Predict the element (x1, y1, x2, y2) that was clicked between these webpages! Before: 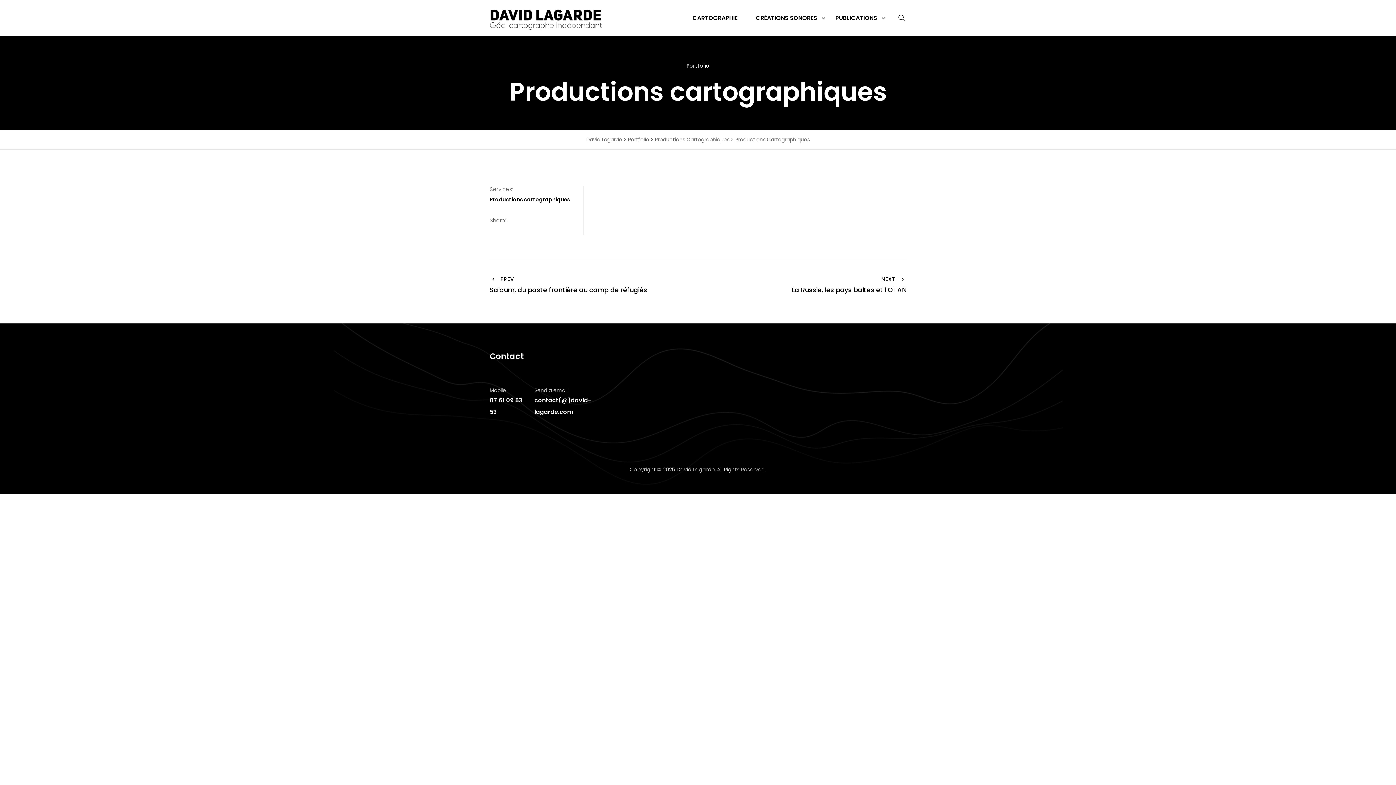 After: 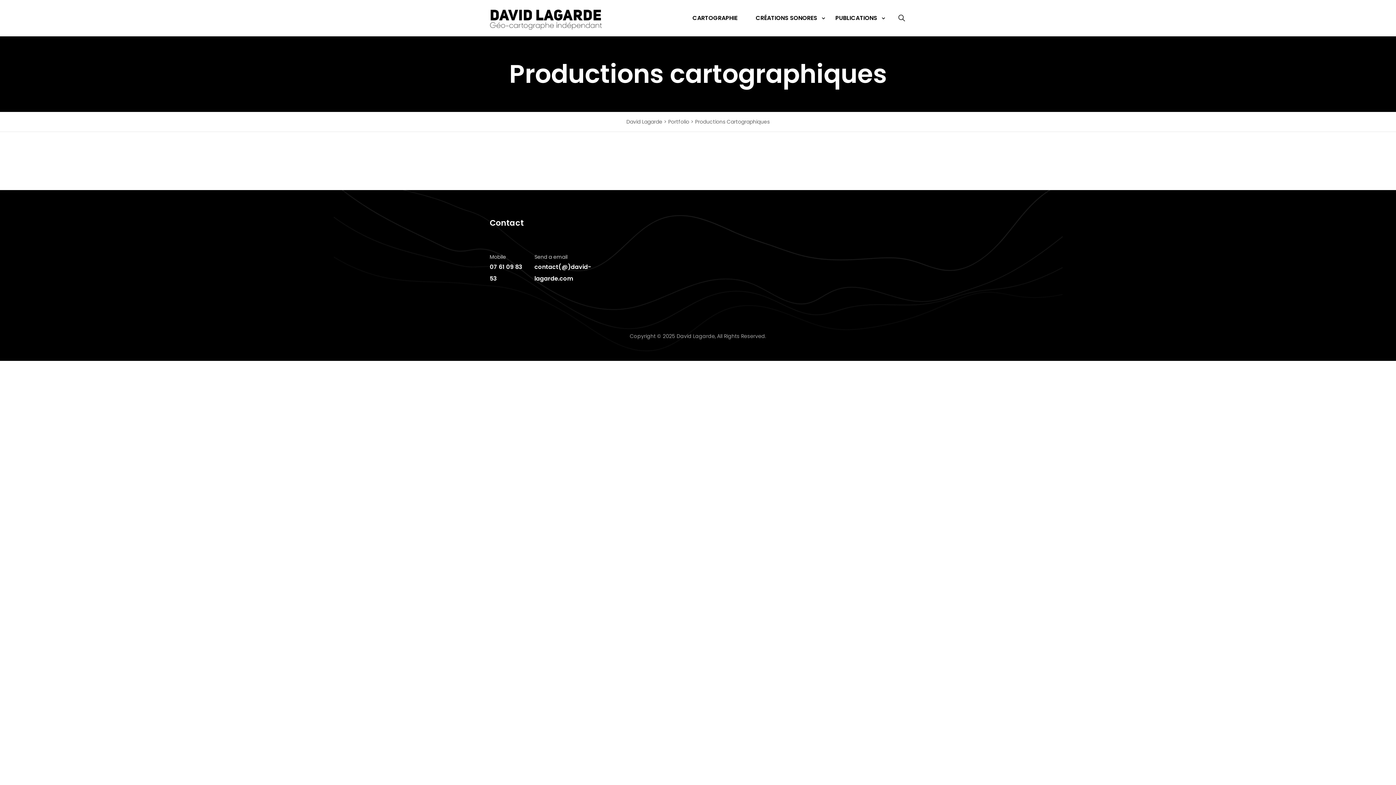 Action: bbox: (655, 136, 729, 143) label: Productions Cartographiques